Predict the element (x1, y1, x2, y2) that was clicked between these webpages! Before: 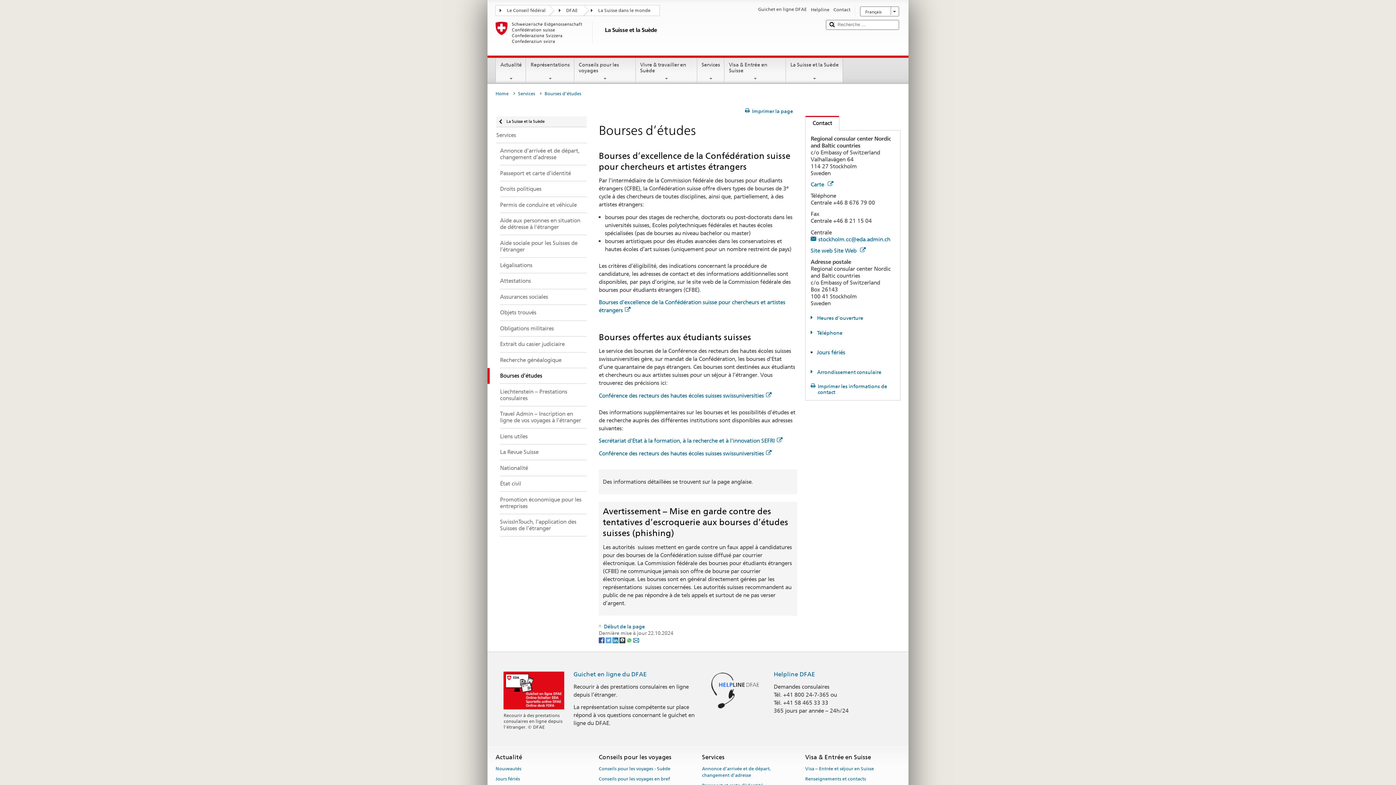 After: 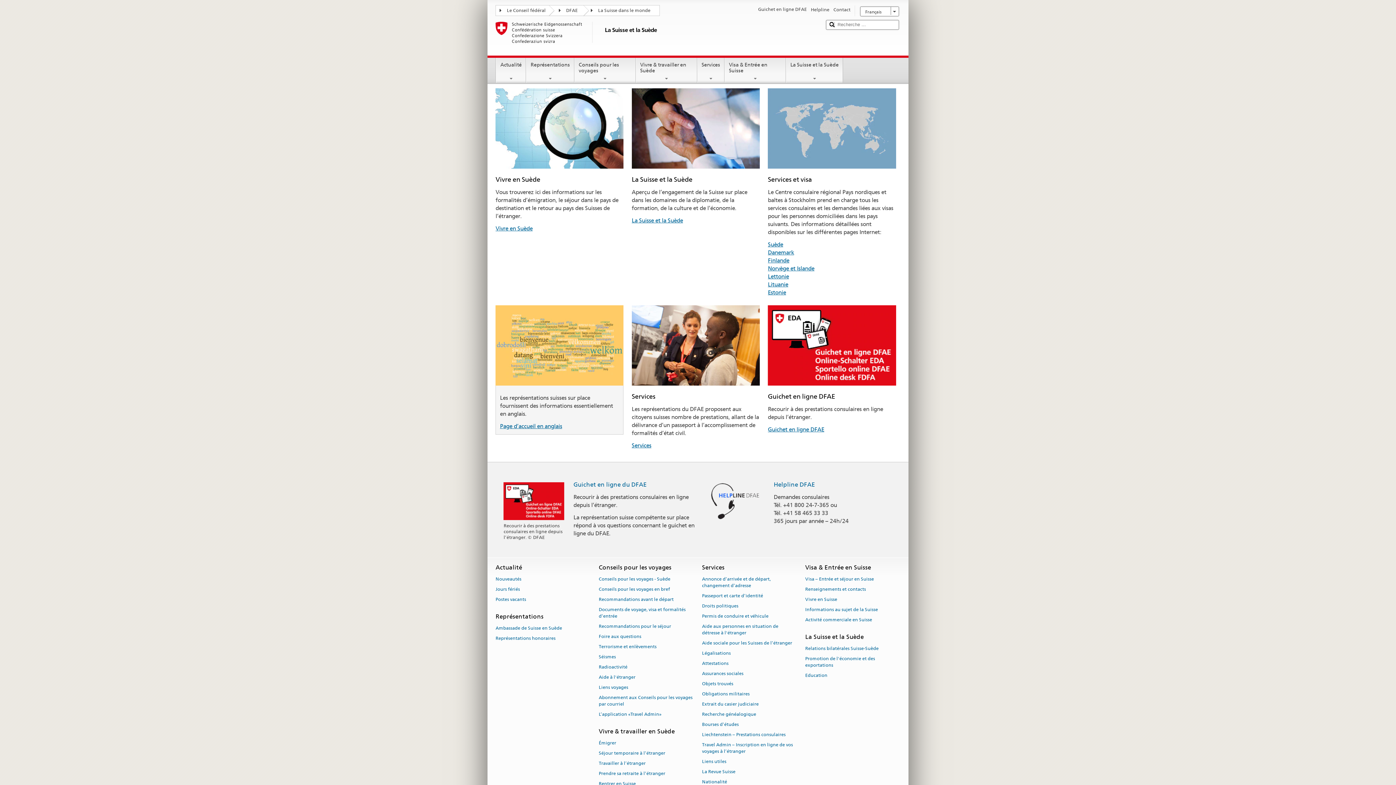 Action: label: La Suisse et la Suède bbox: (495, 21, 819, 52)